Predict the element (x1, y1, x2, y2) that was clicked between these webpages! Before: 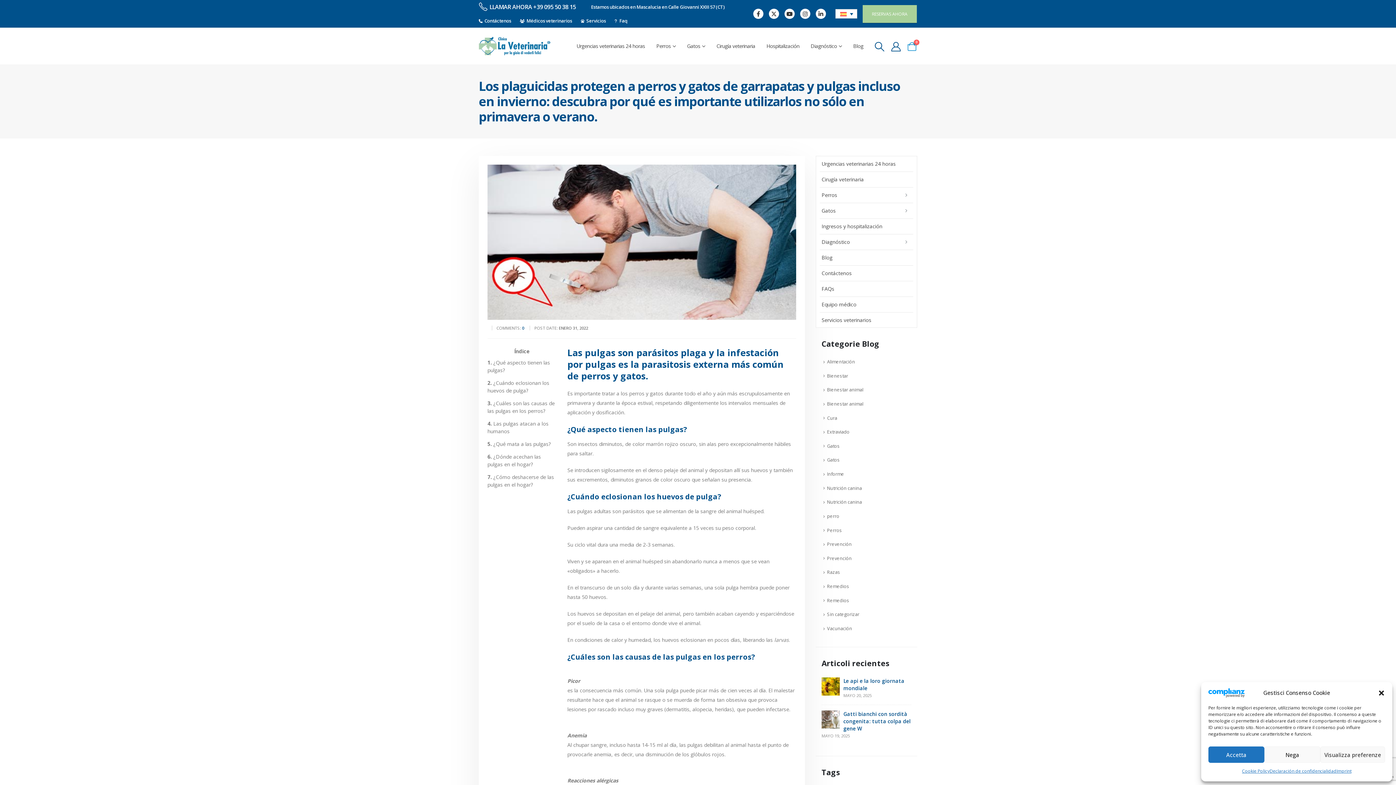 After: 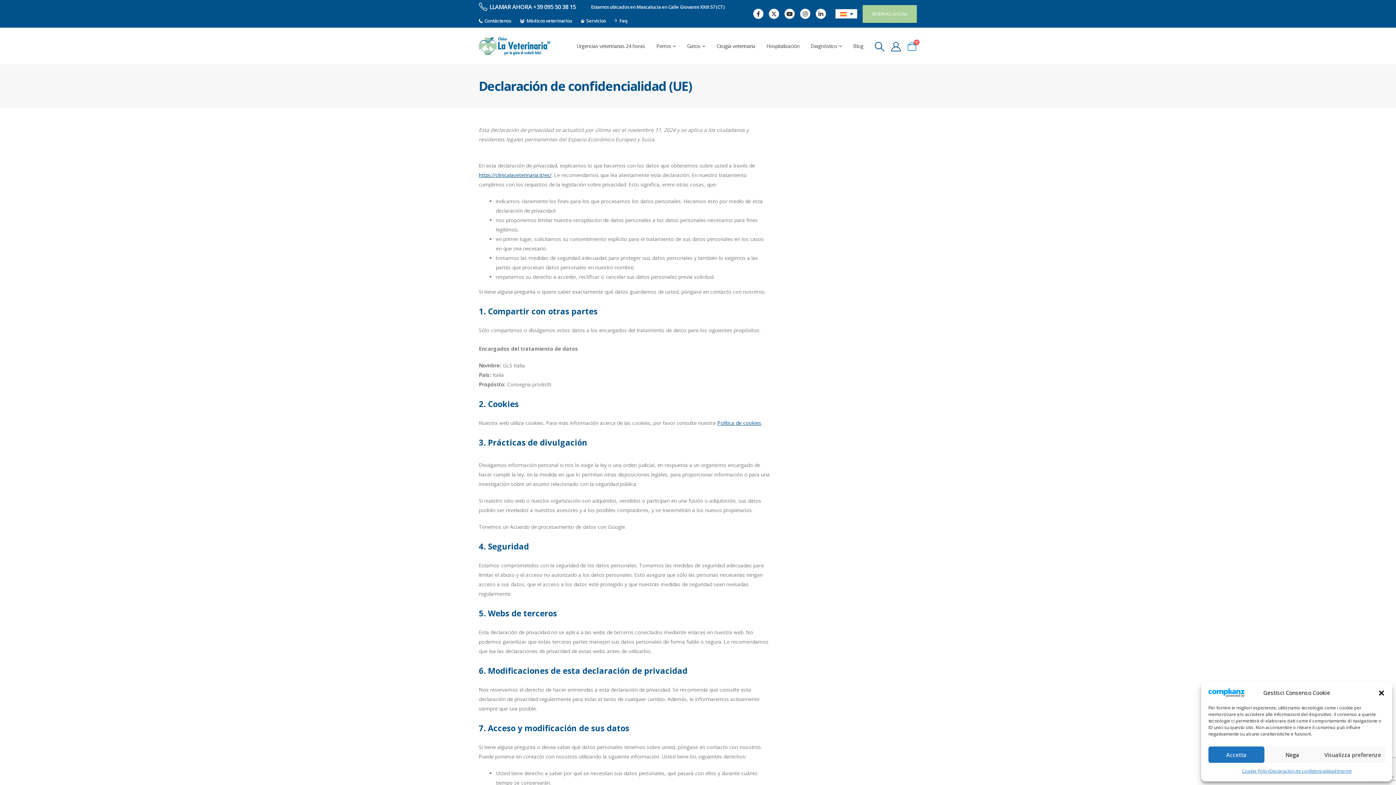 Action: bbox: (1269, 766, 1336, 776) label: Declaración de confidencialidad